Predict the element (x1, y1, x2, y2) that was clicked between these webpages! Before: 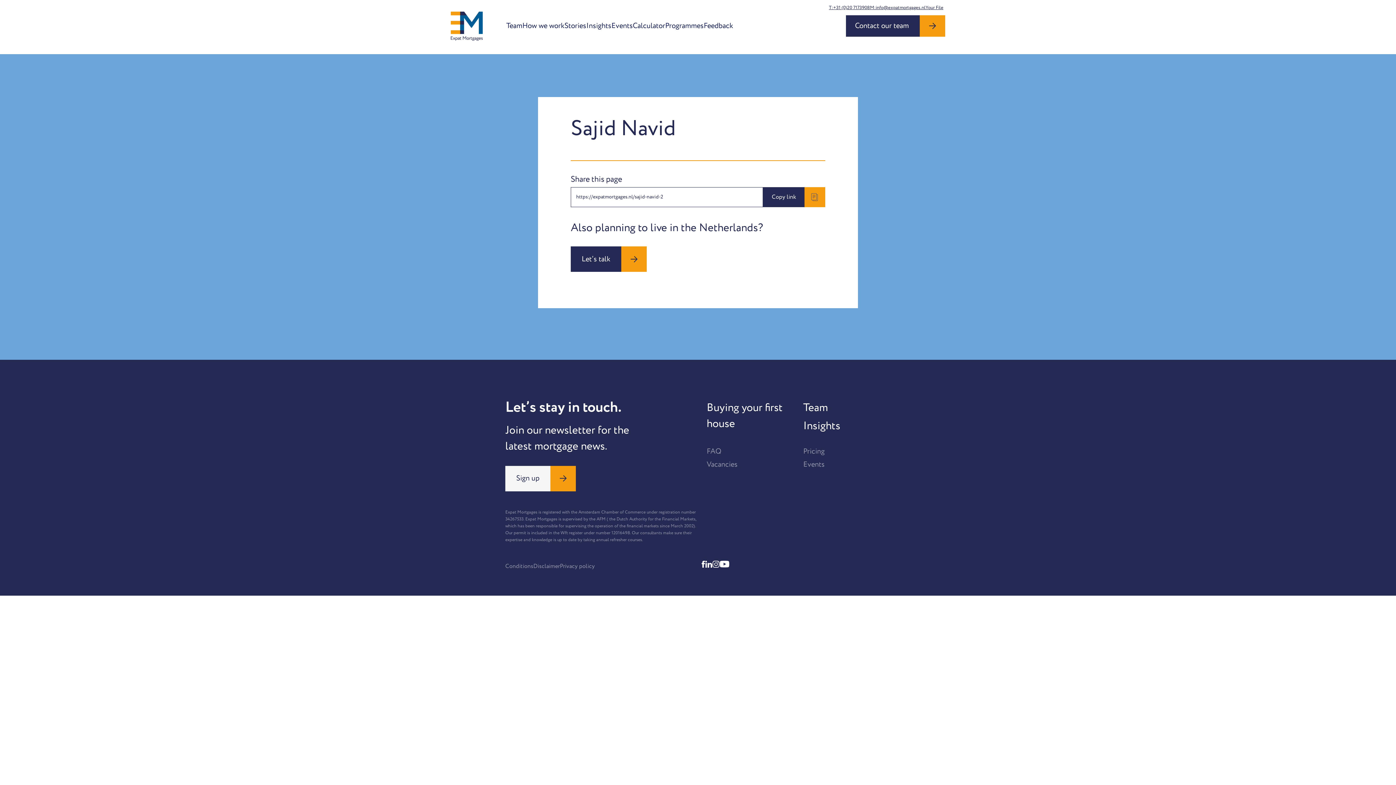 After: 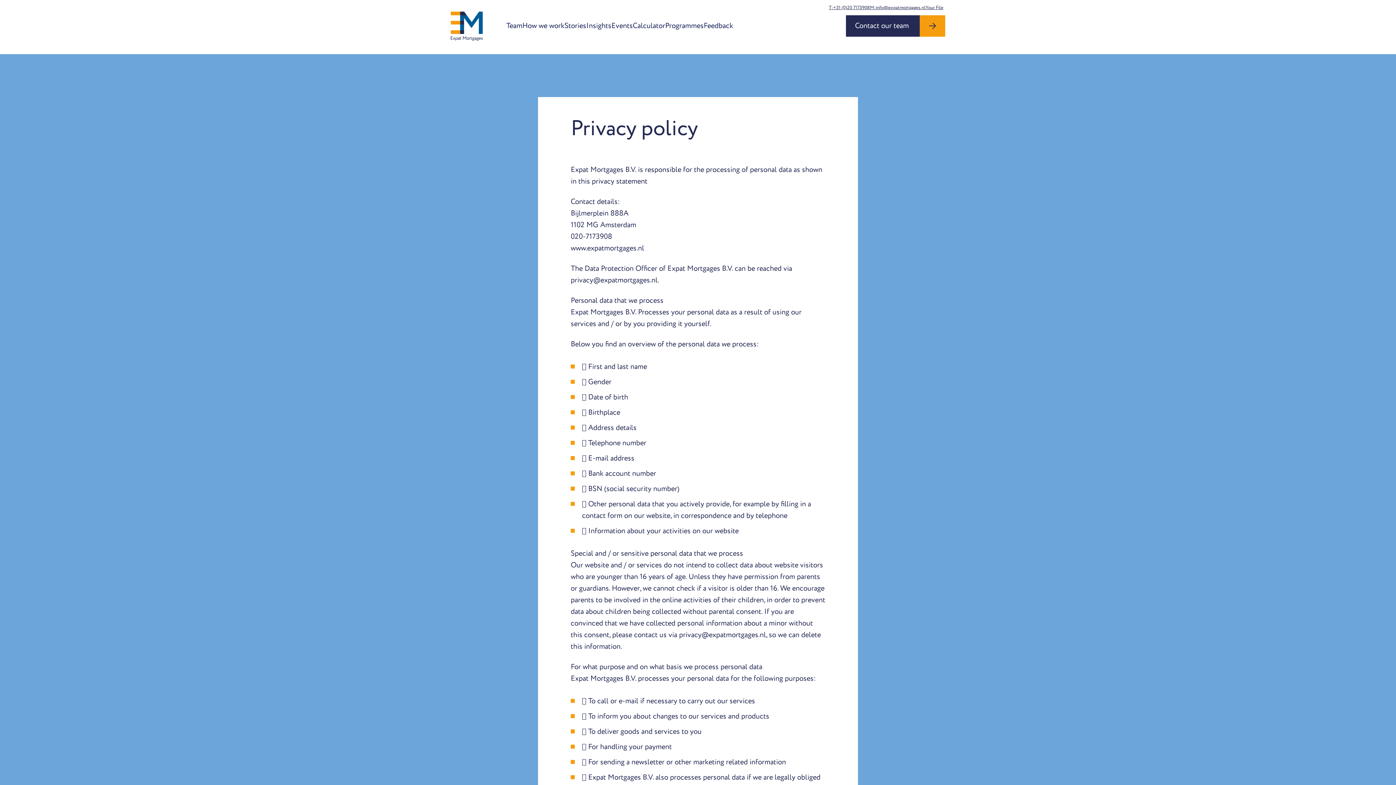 Action: bbox: (560, 560, 594, 571) label: Privacy policy